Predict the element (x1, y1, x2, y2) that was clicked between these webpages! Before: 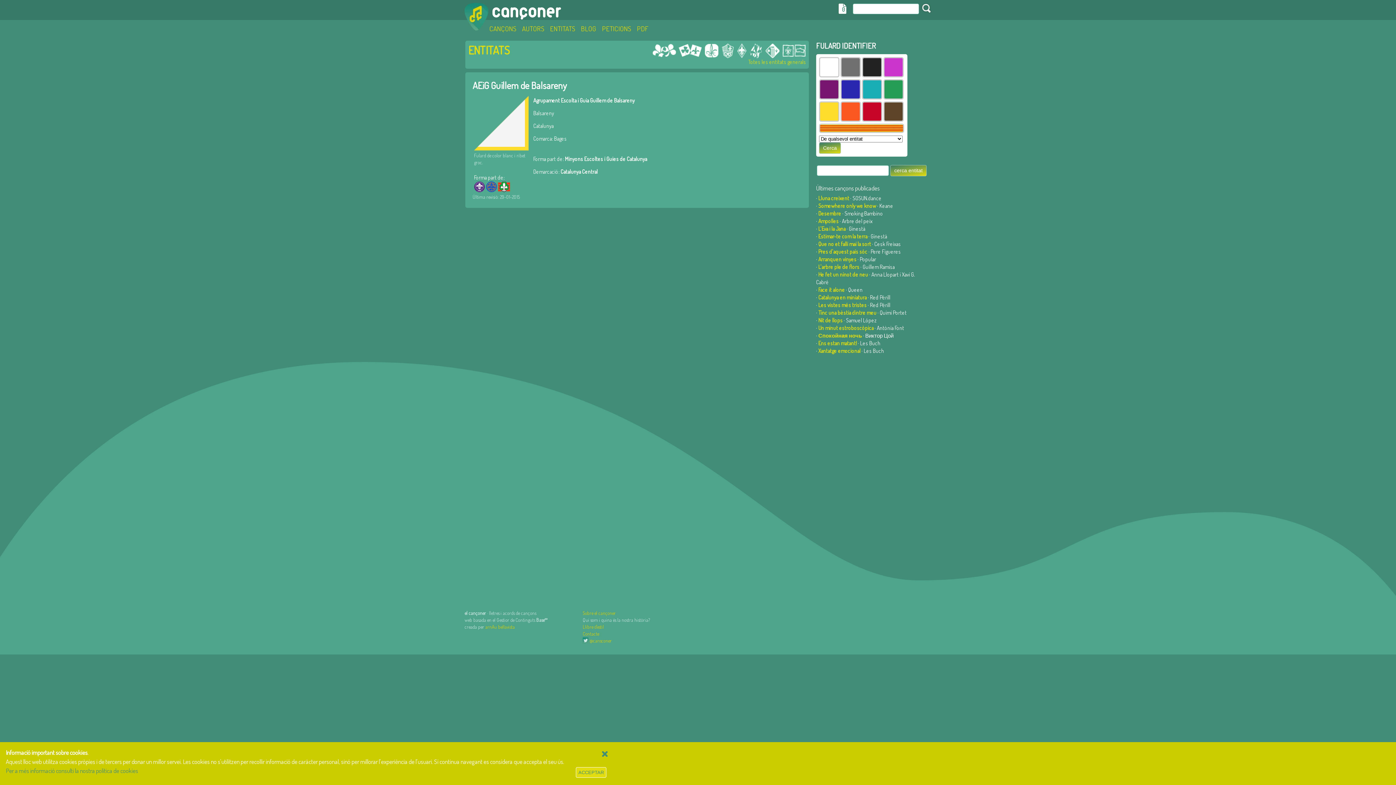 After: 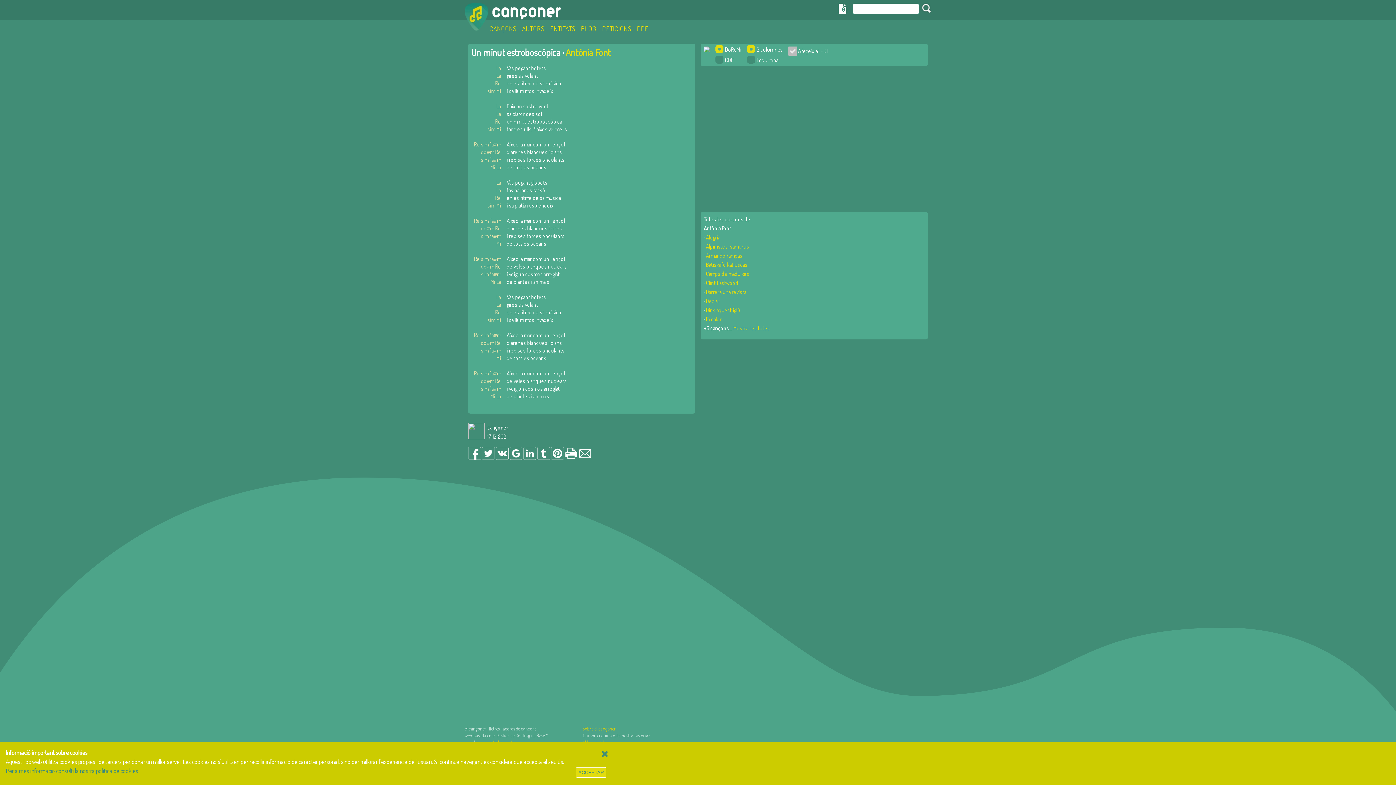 Action: bbox: (818, 324, 873, 331) label: Un minut estroboscòpica